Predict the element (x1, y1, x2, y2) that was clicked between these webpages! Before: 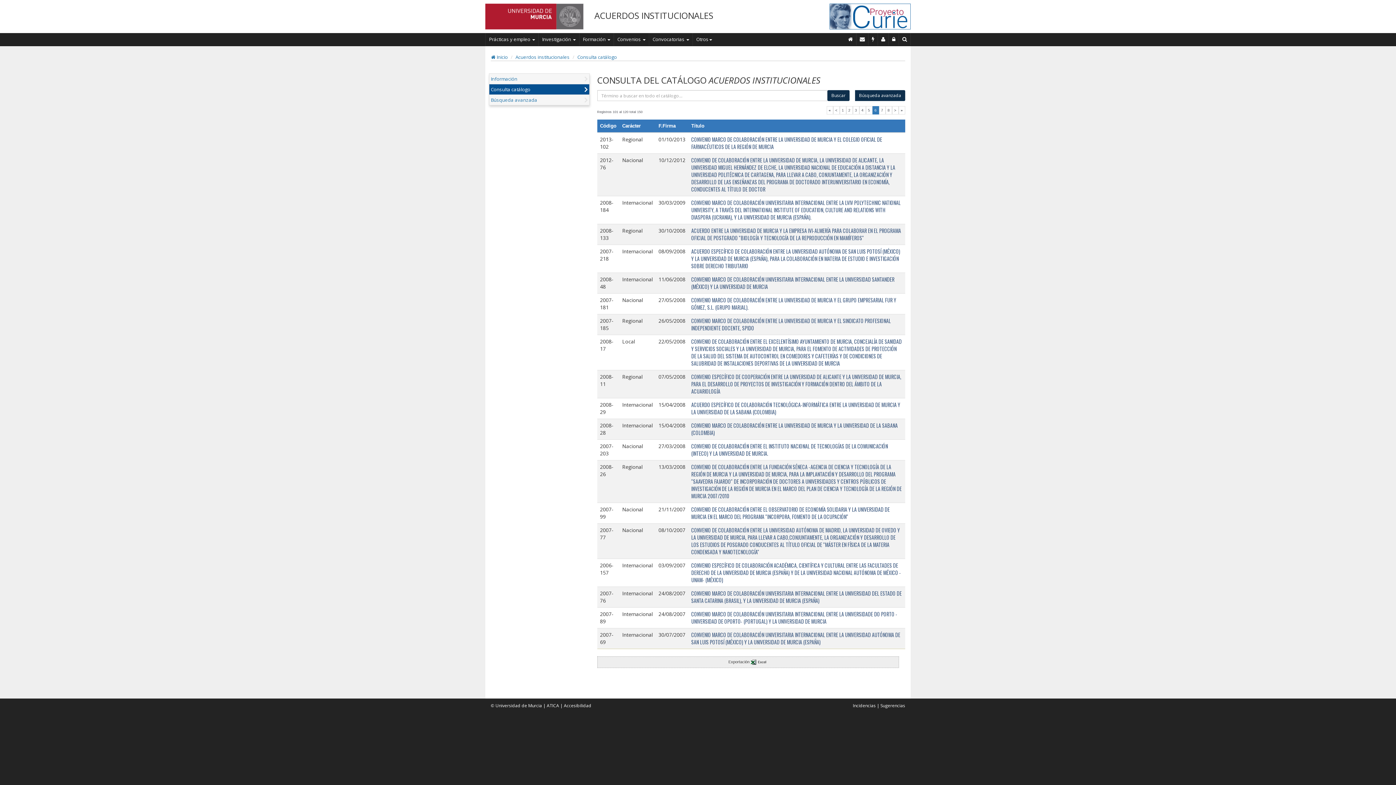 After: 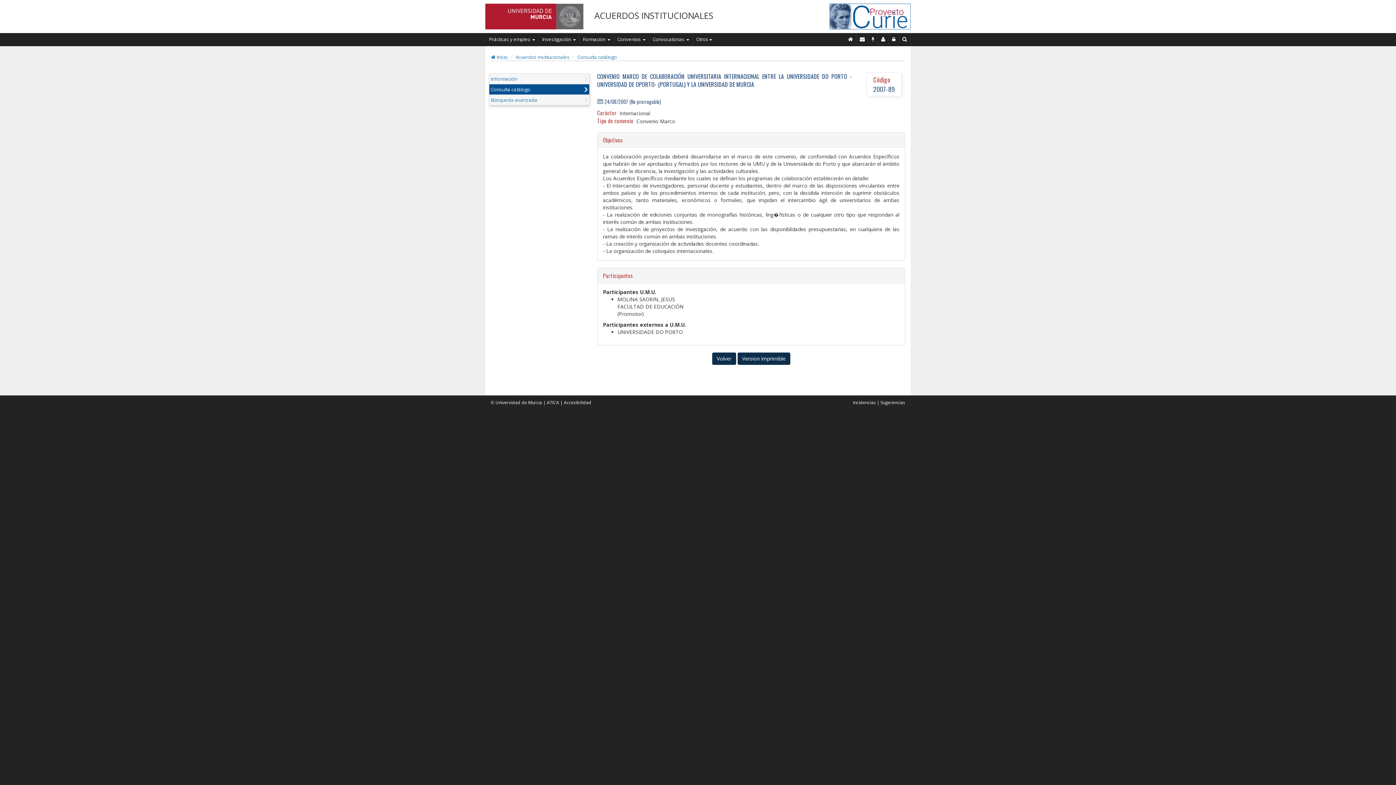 Action: label: CONVENIO MARCO DE COLABORACIÓN UNIVERSITARIA INTERNACIONAL ENTRE LA UNIVERSIDADE DO PORTO -UNIVERSIDAD DE OPORTO- (PORTUGAL) Y LA UNIVERSIDAD DE MURCIA bbox: (691, 610, 897, 625)